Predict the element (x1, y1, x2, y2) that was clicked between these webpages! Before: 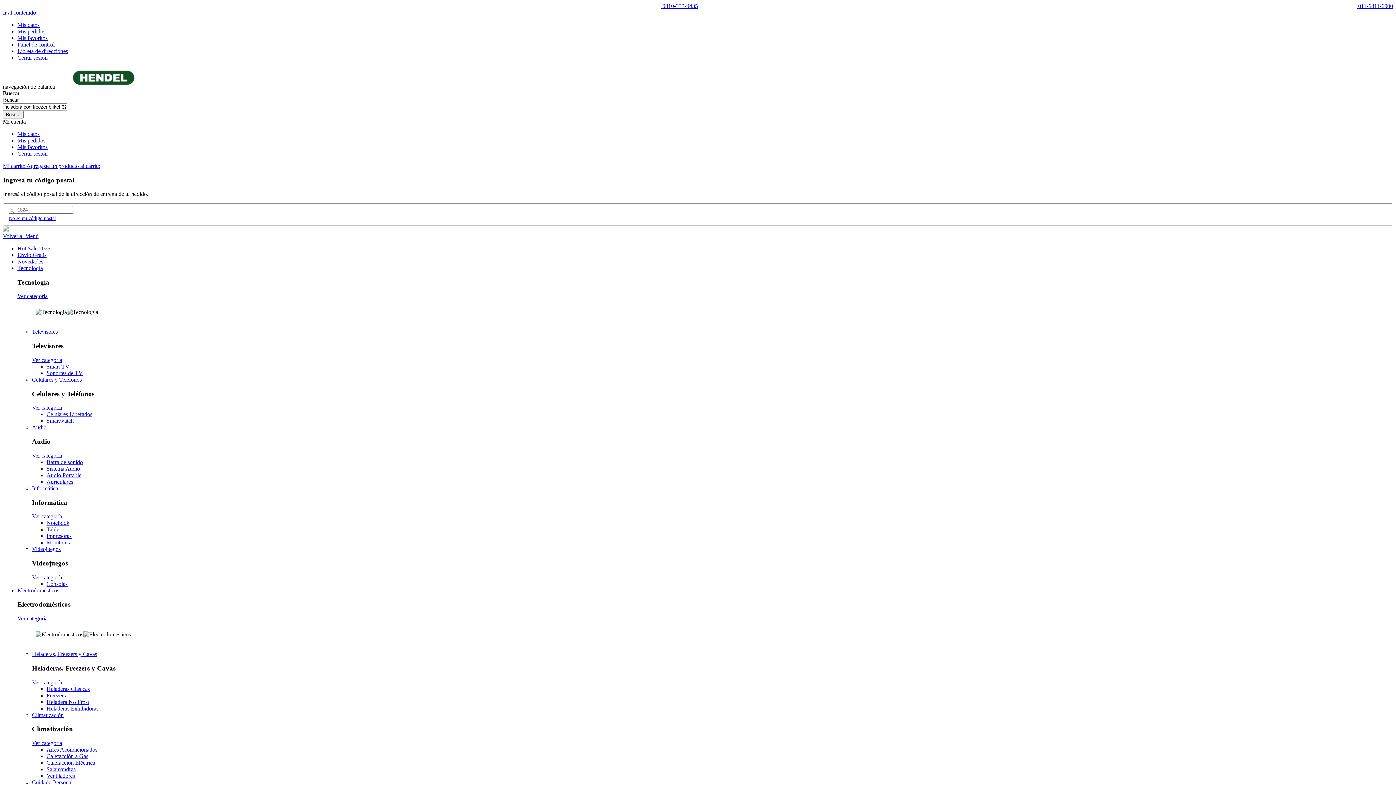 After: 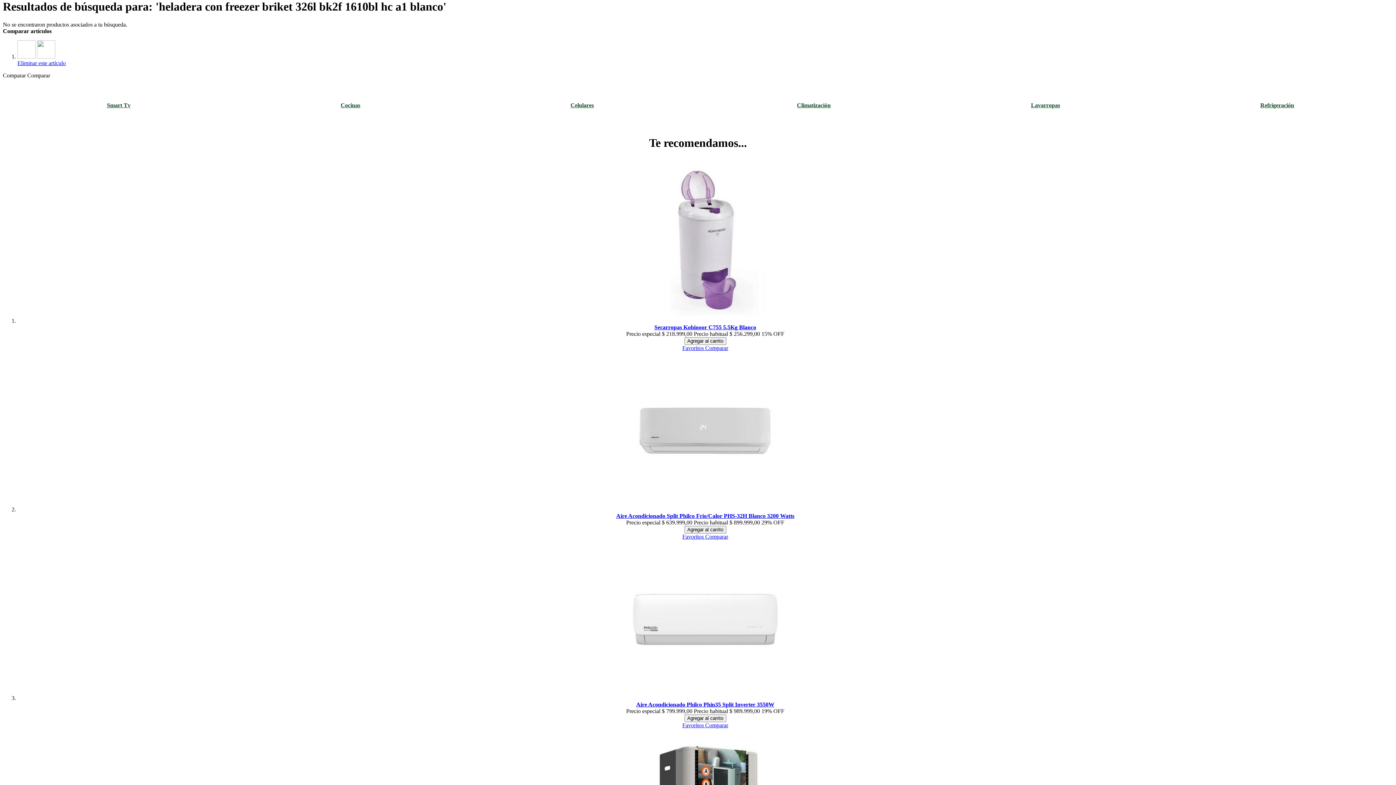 Action: label: Ir al contenido bbox: (2, 9, 36, 15)